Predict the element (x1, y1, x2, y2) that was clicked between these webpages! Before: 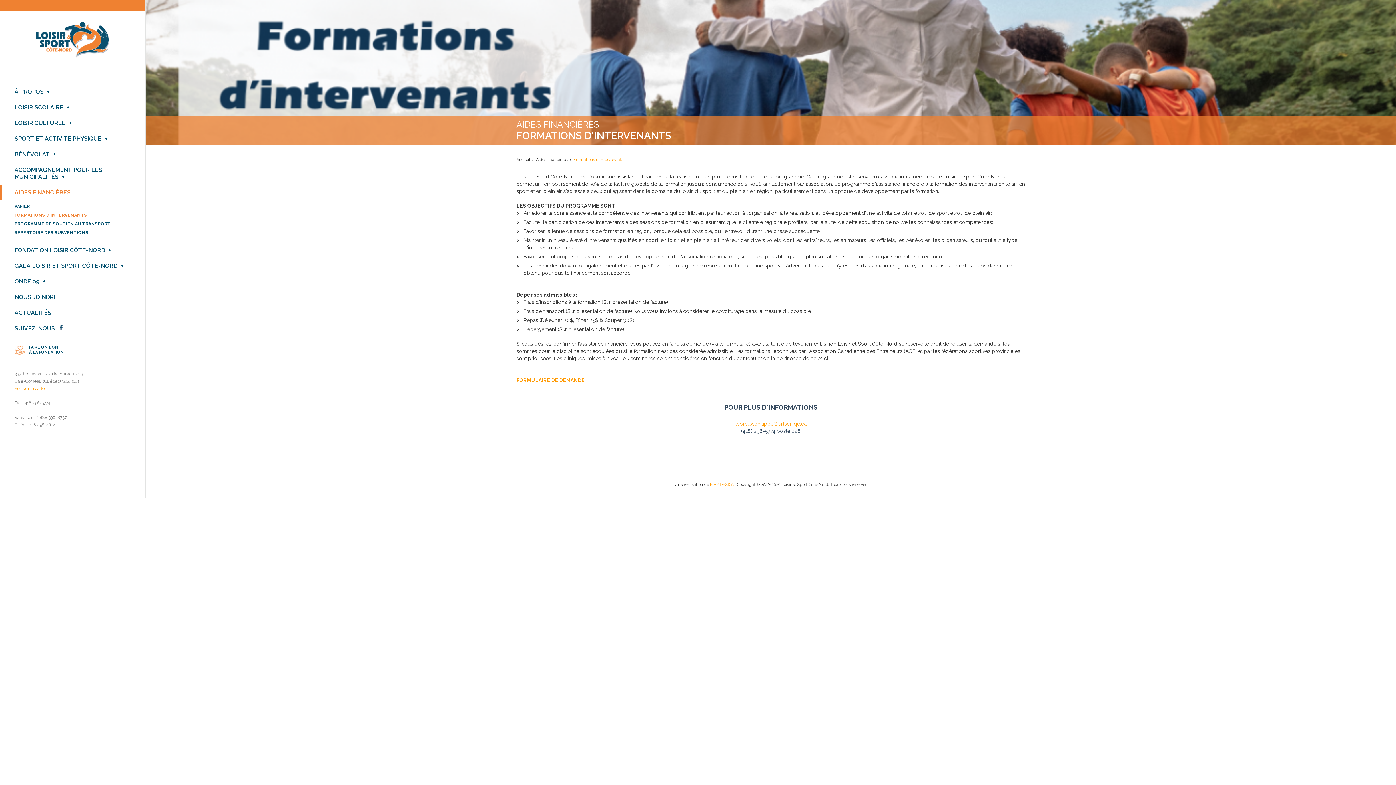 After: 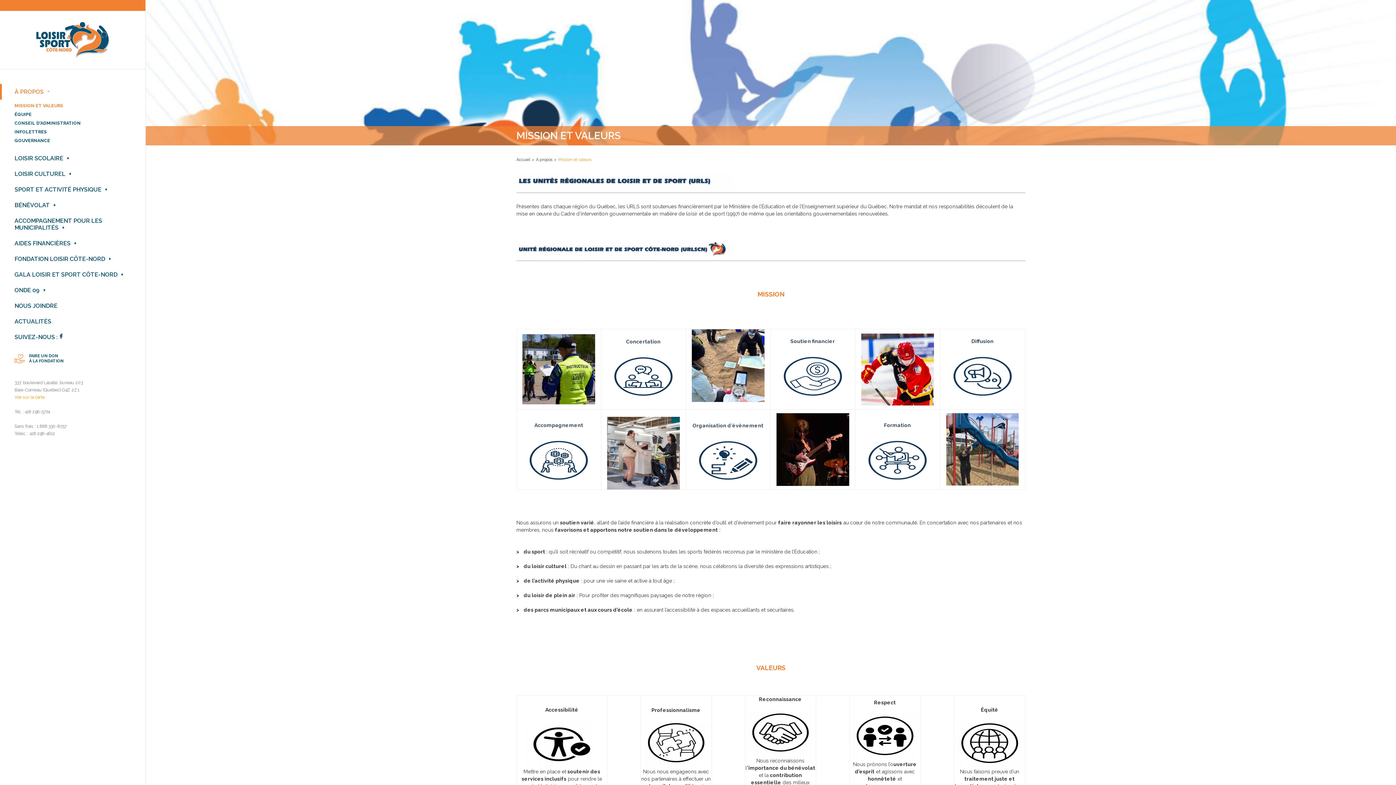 Action: label: À PROPOS bbox: (0, 84, 145, 99)